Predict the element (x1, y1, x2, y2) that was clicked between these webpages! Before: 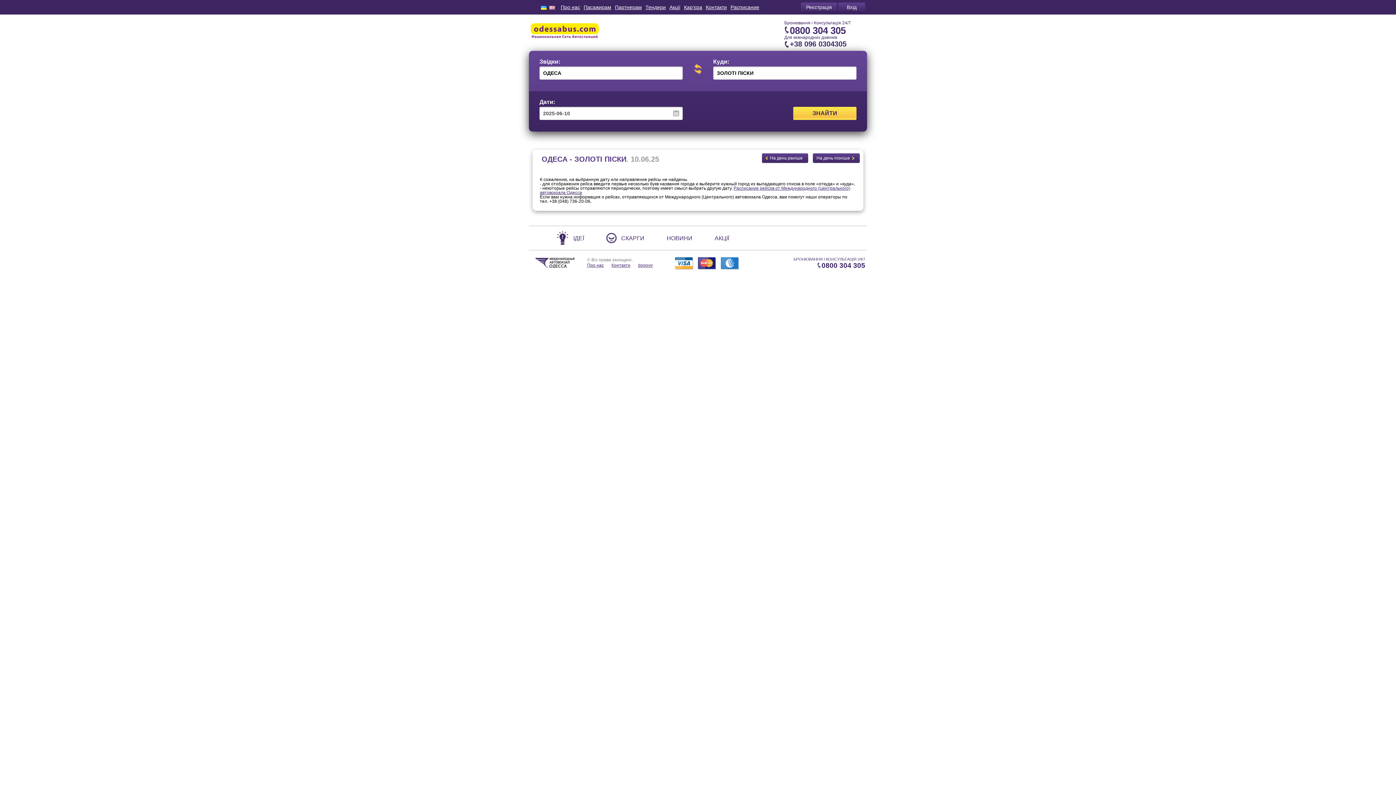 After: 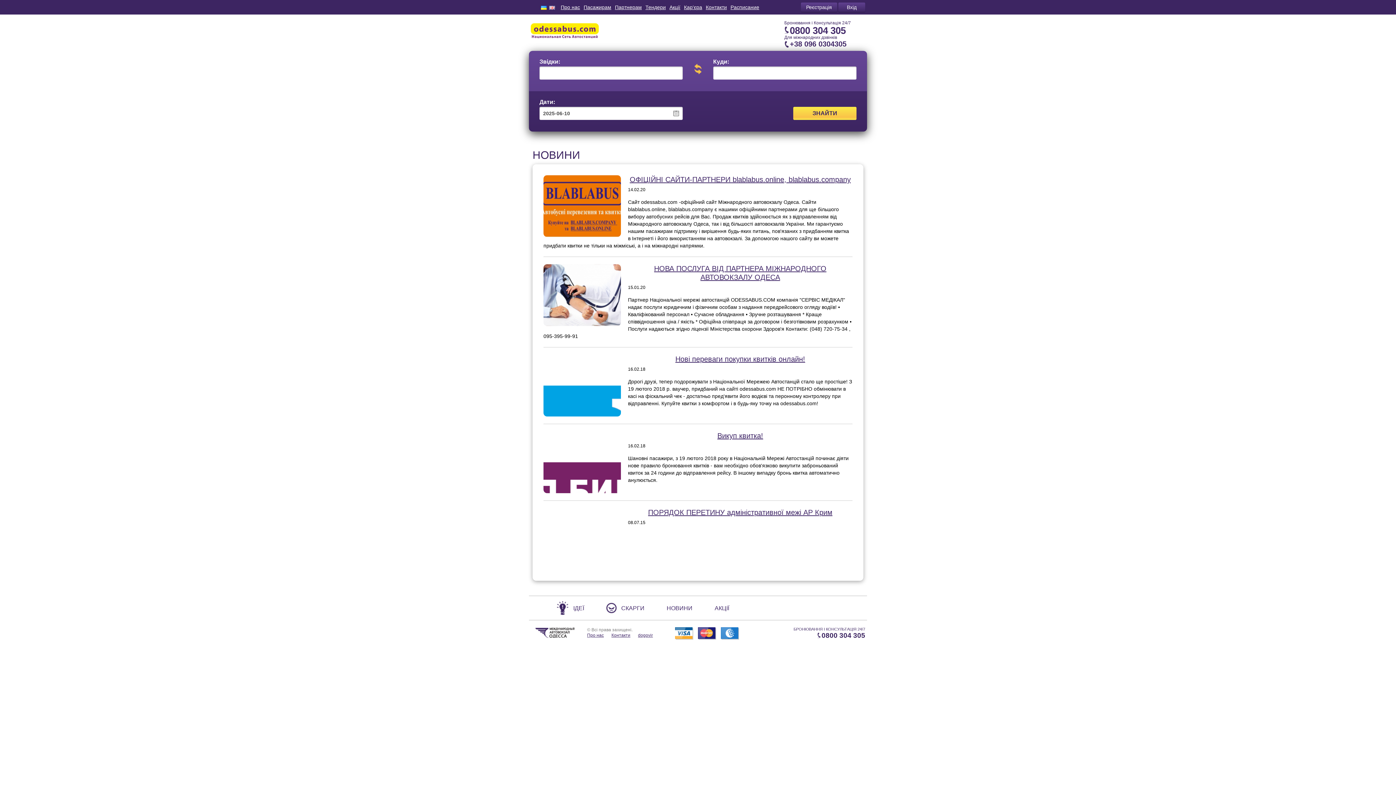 Action: bbox: (666, 230, 692, 245) label: НОВИНИ